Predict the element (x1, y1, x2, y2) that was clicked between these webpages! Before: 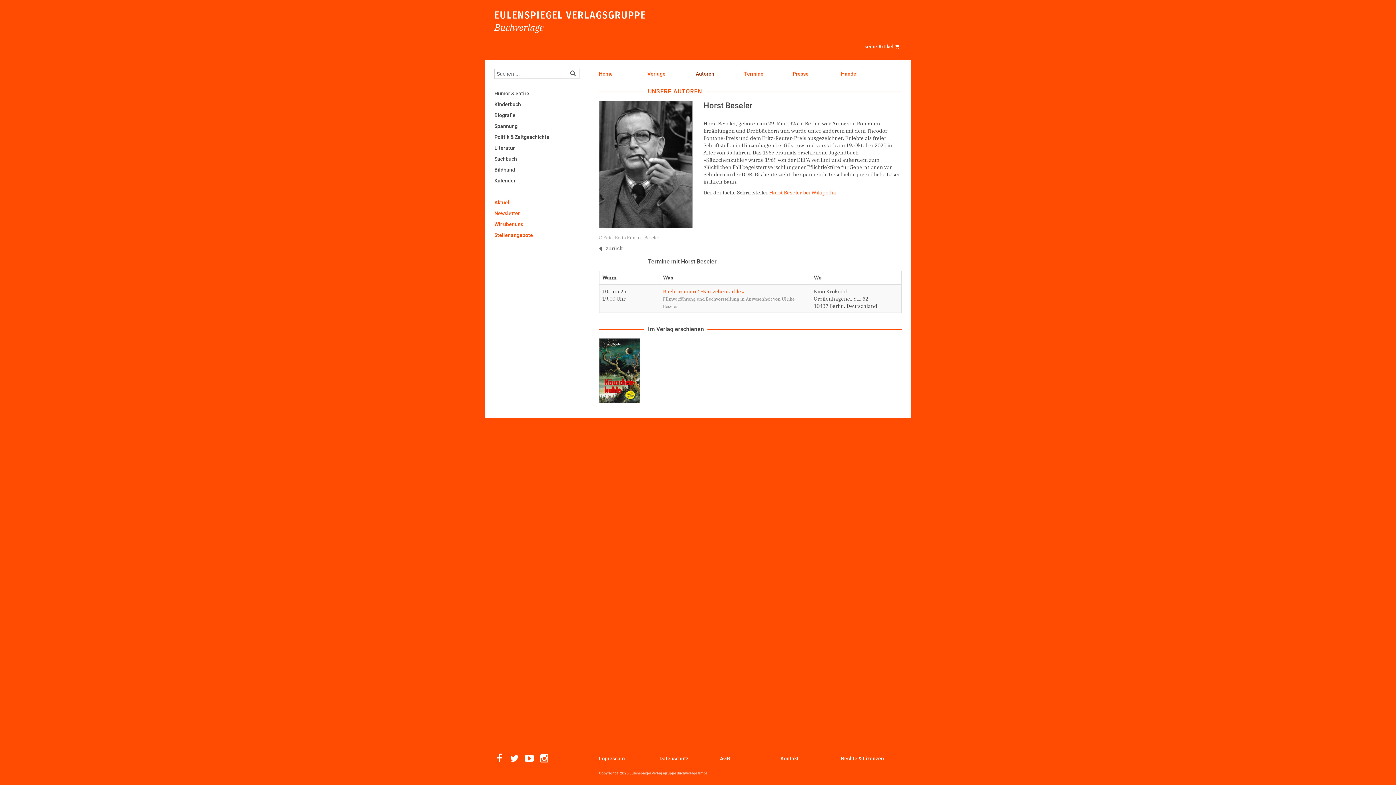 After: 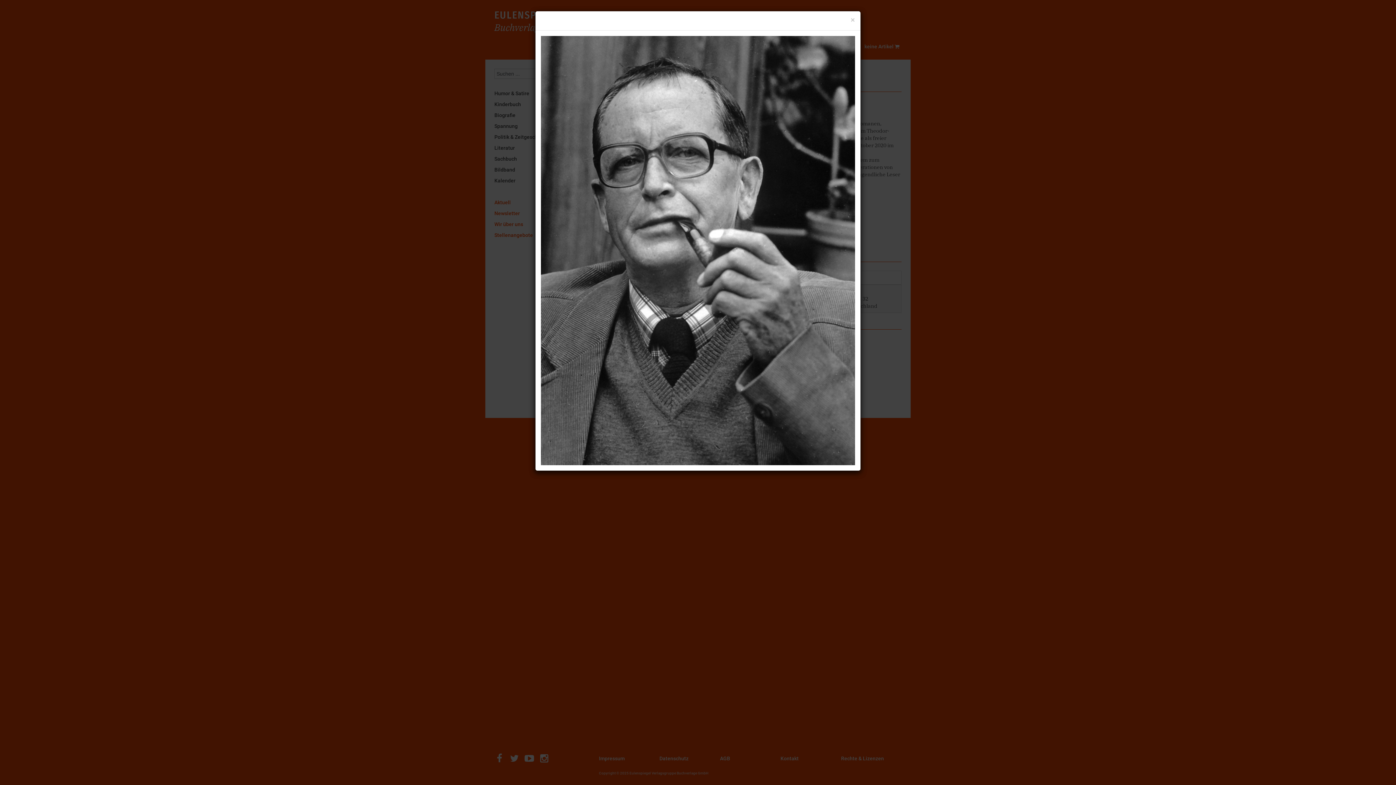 Action: bbox: (599, 100, 692, 228)